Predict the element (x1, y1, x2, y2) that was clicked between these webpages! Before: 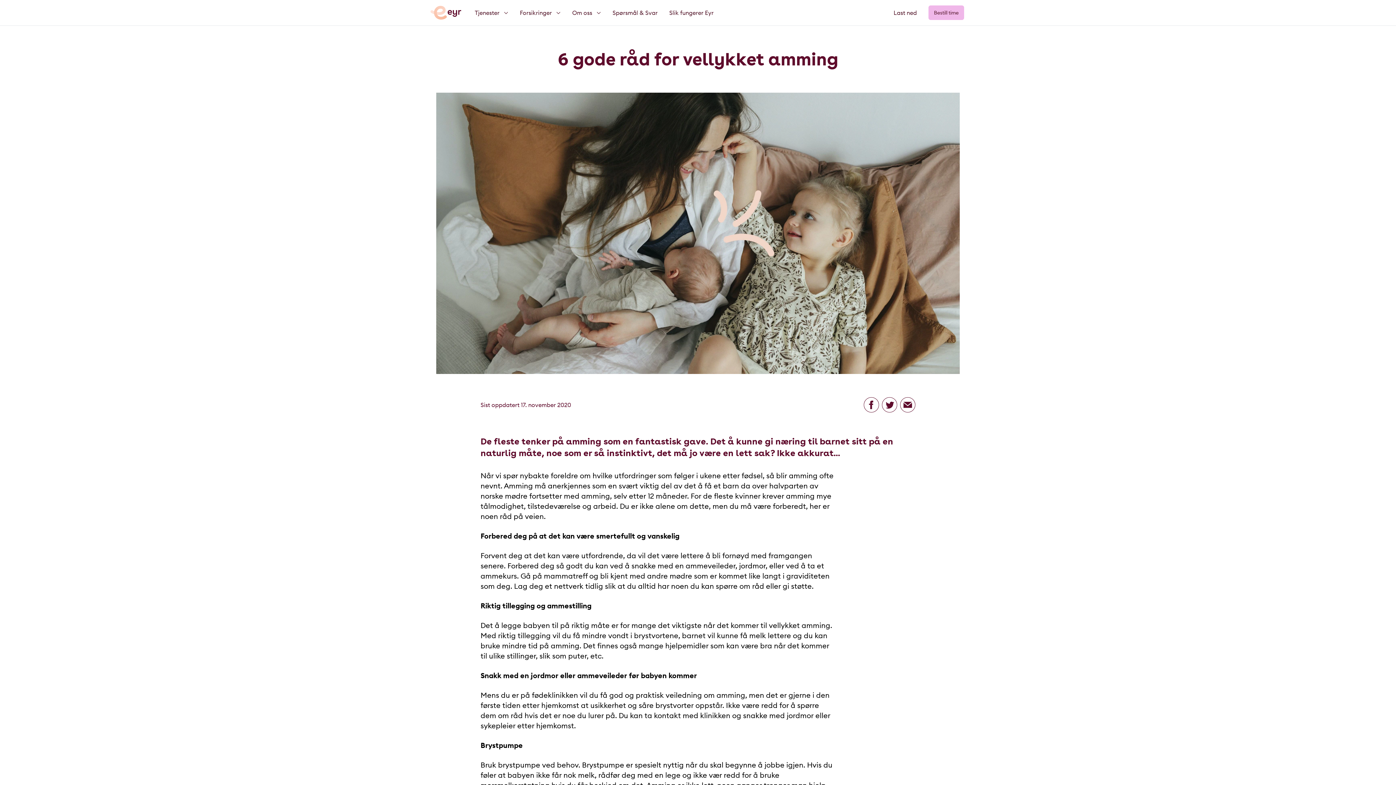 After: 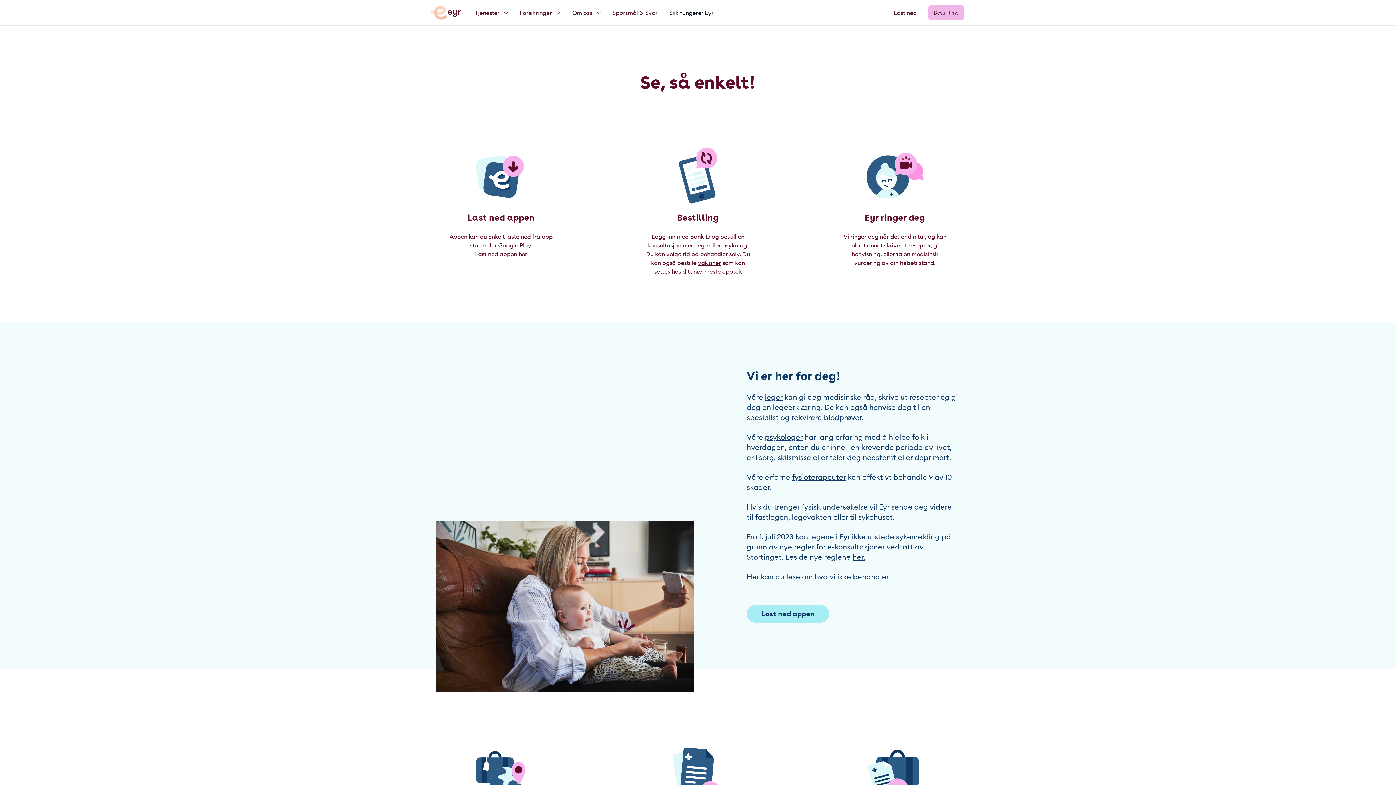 Action: label: Slik fungerer Eyr bbox: (669, 9, 713, 16)